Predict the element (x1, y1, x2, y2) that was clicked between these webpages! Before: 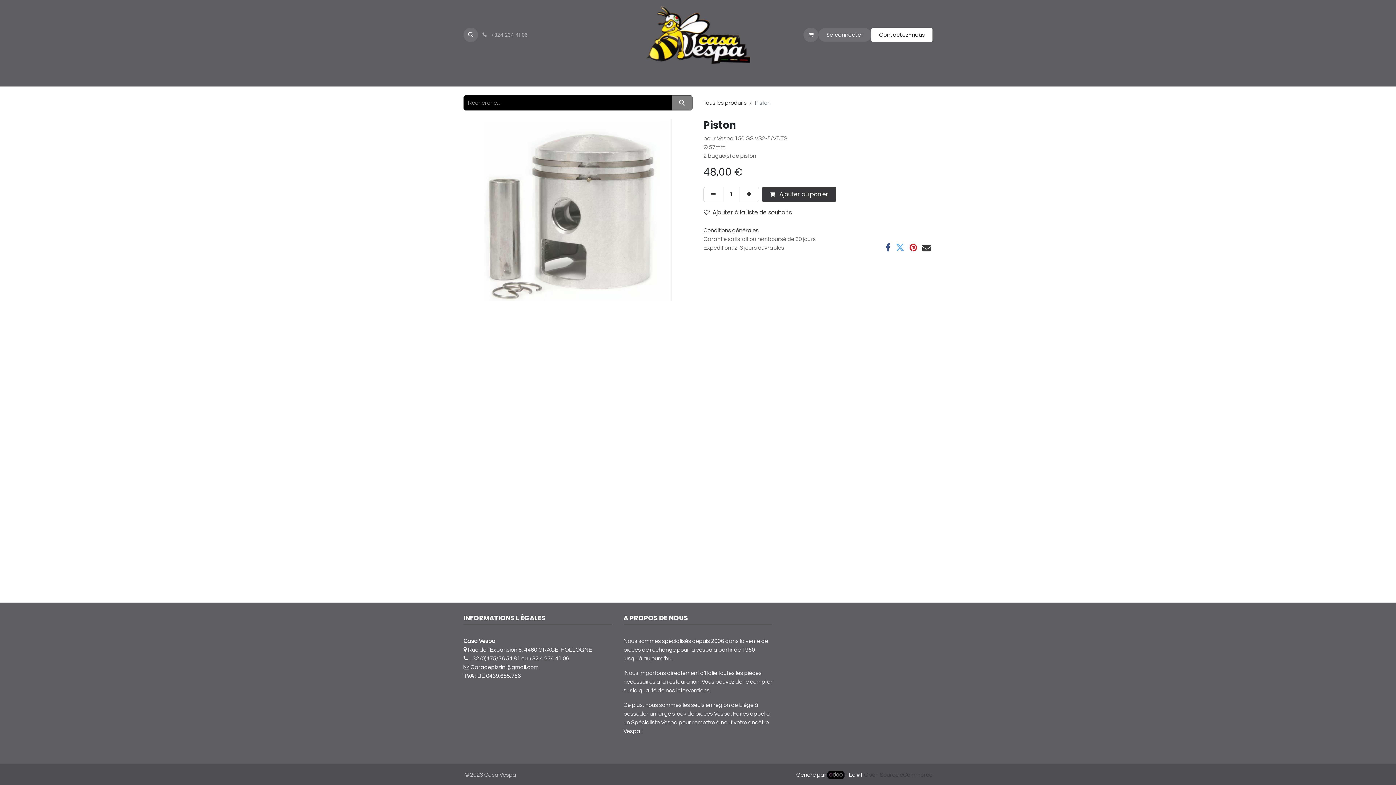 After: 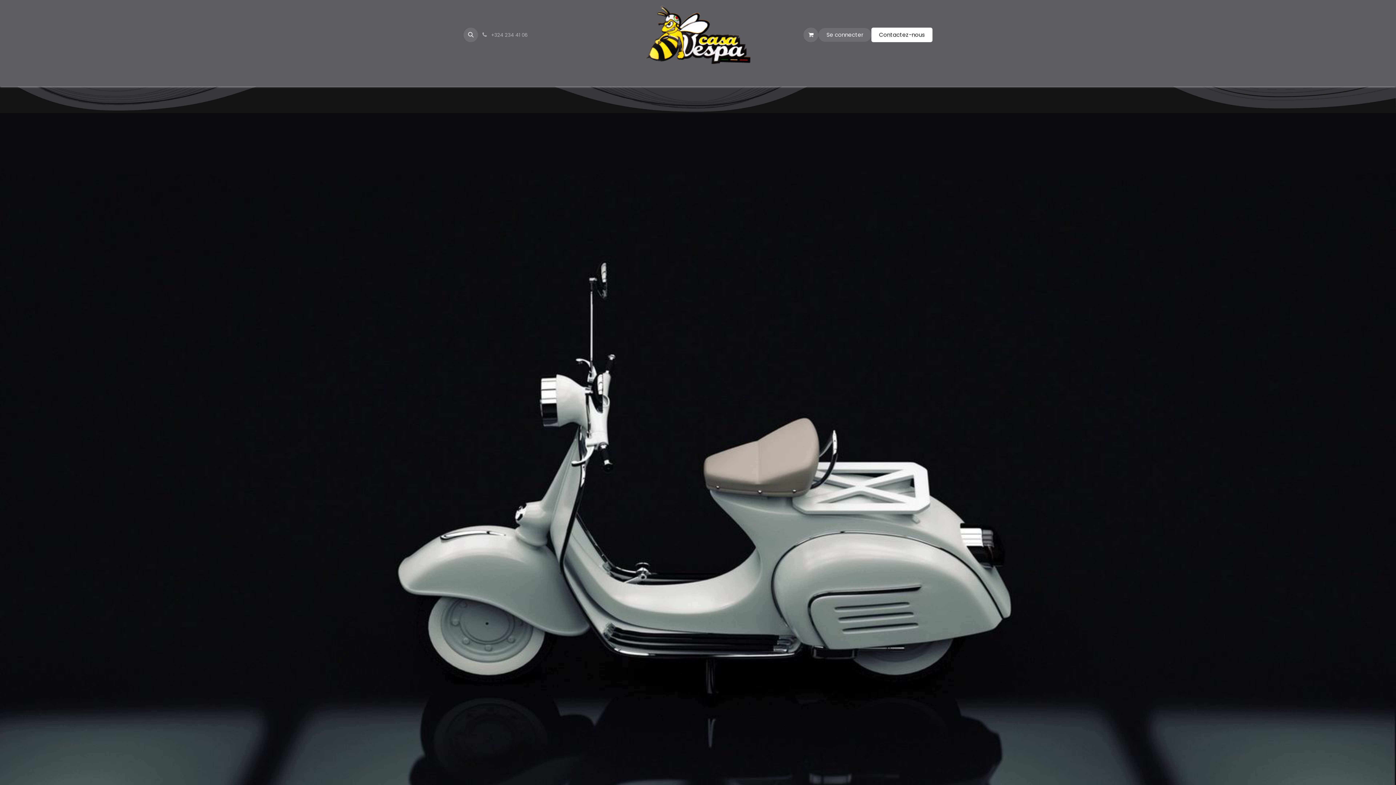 Action: bbox: (645, 5, 750, 64)